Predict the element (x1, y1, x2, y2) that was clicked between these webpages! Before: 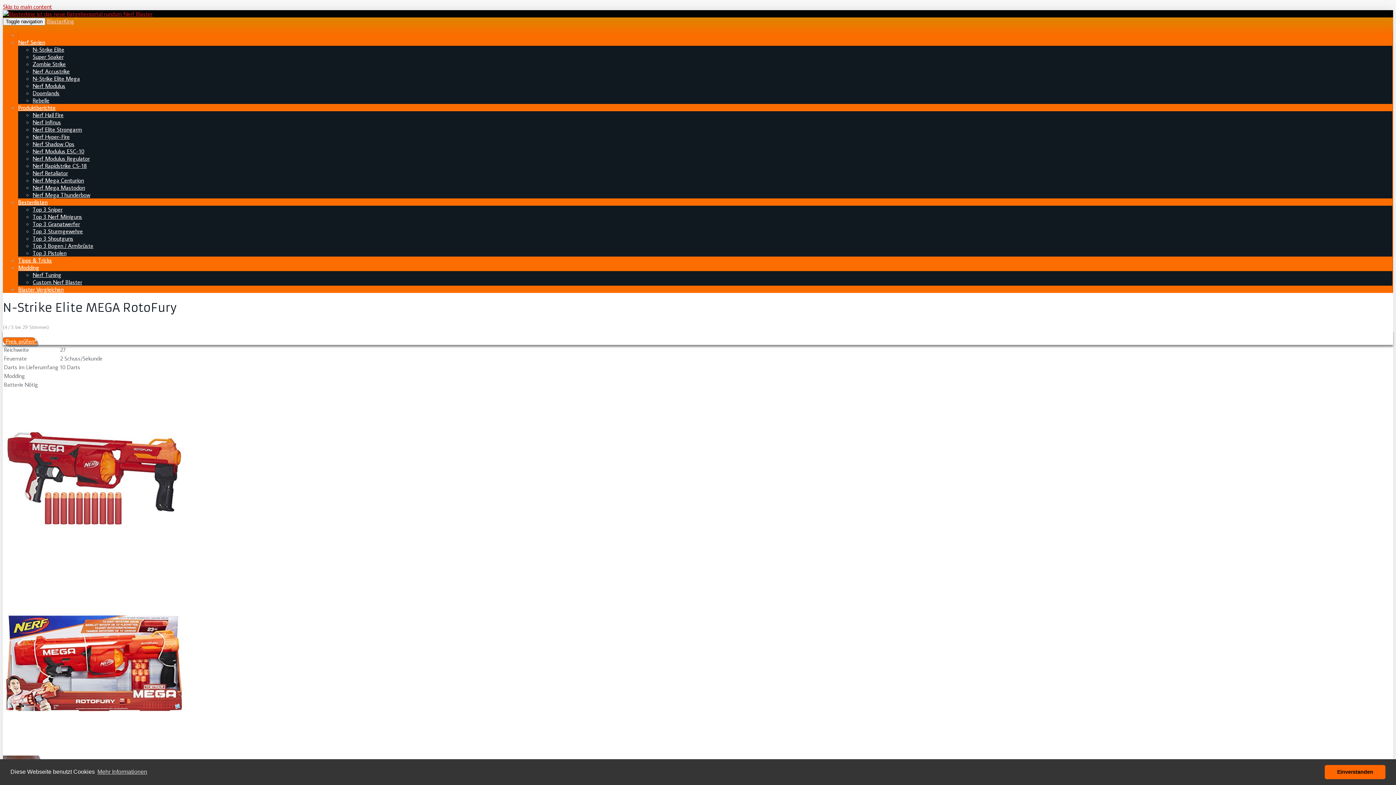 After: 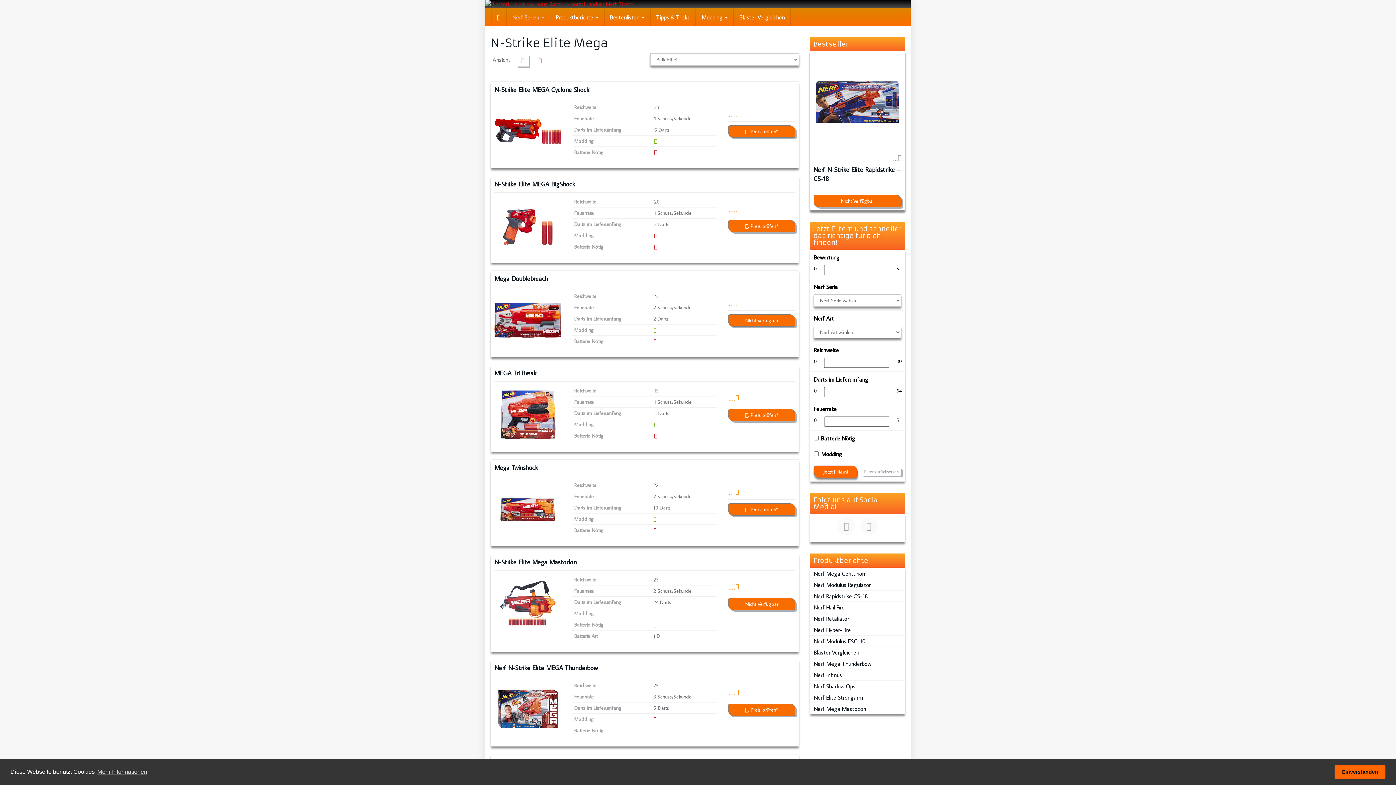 Action: bbox: (32, 74, 80, 82) label: N-Strike Elite Mega